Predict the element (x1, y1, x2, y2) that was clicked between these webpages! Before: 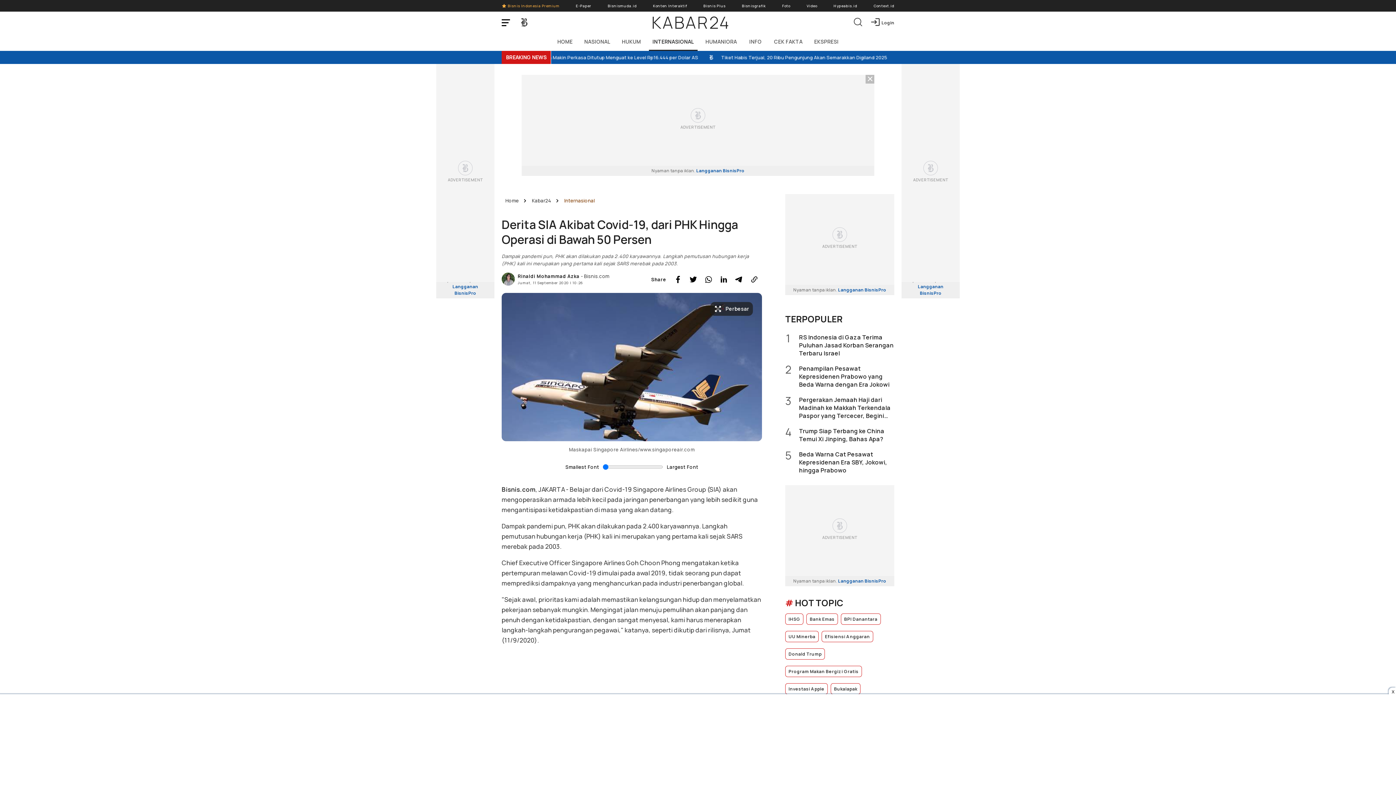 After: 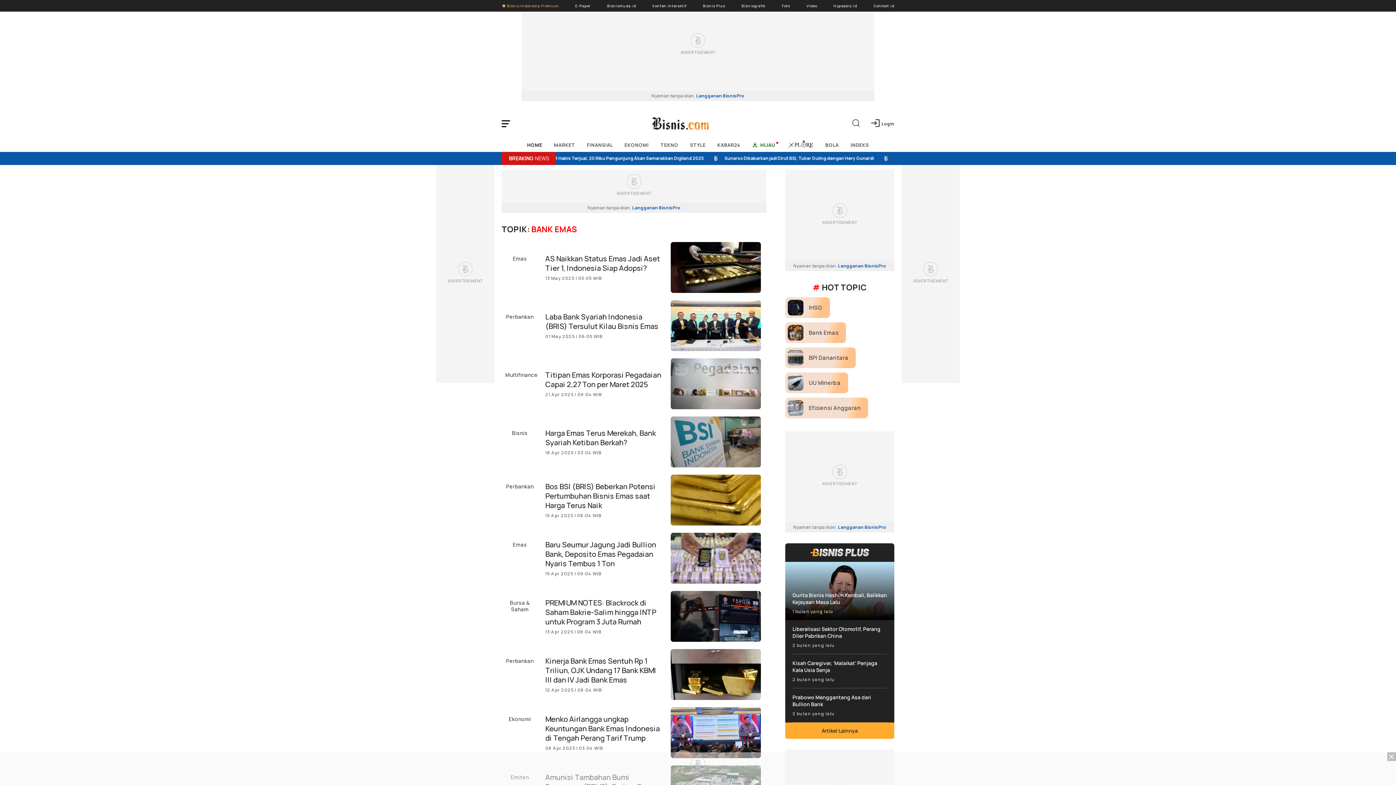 Action: bbox: (806, 613, 838, 625) label: Bank Emas